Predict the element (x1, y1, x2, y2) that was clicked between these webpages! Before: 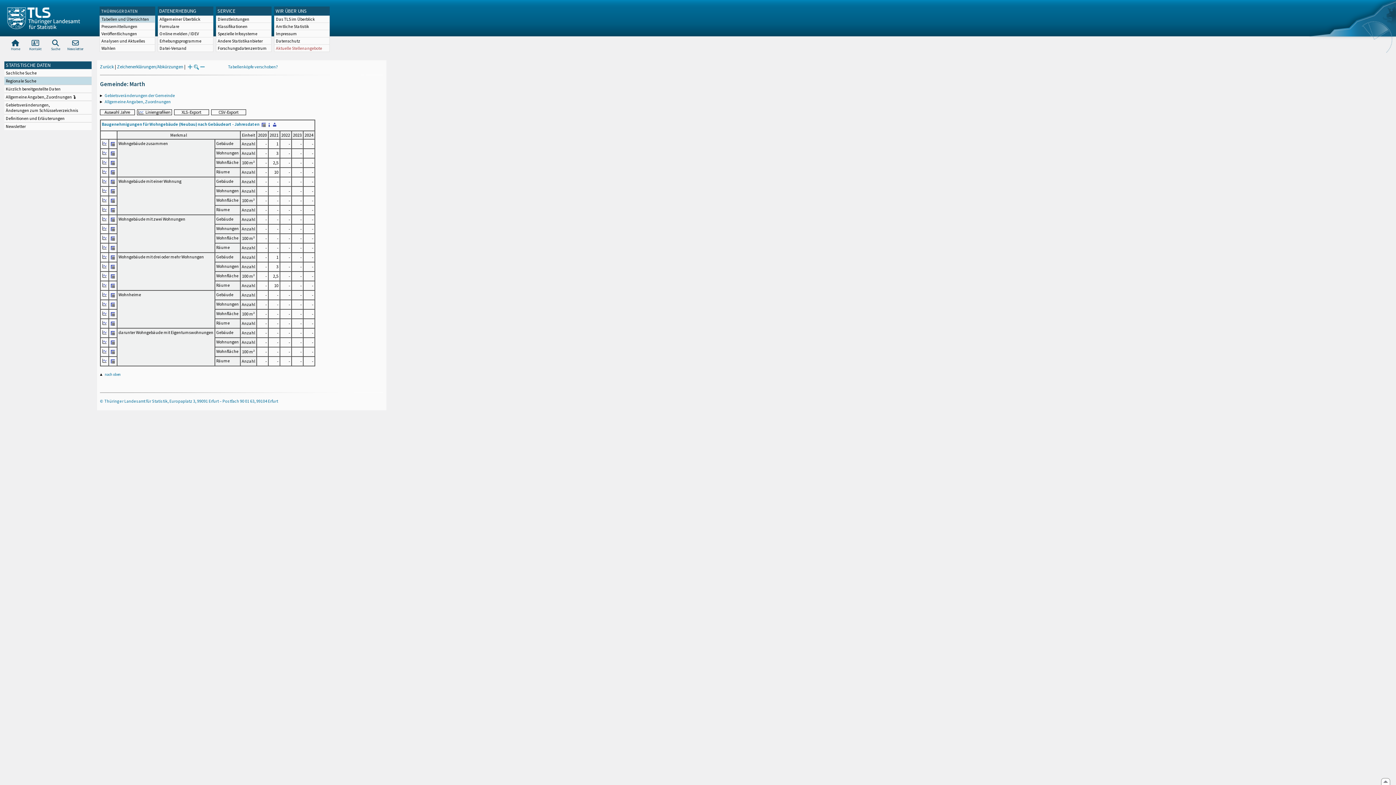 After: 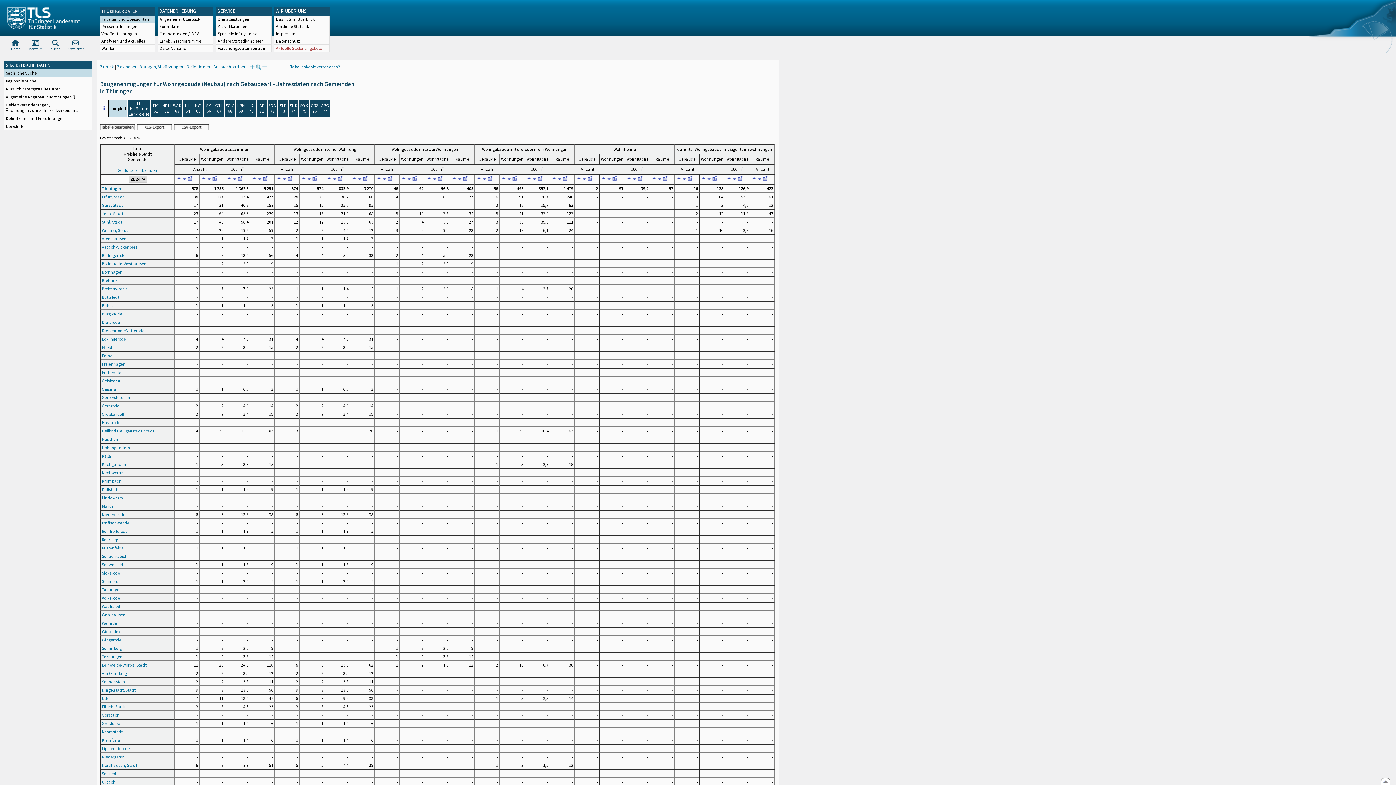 Action: bbox: (110, 263, 115, 269)